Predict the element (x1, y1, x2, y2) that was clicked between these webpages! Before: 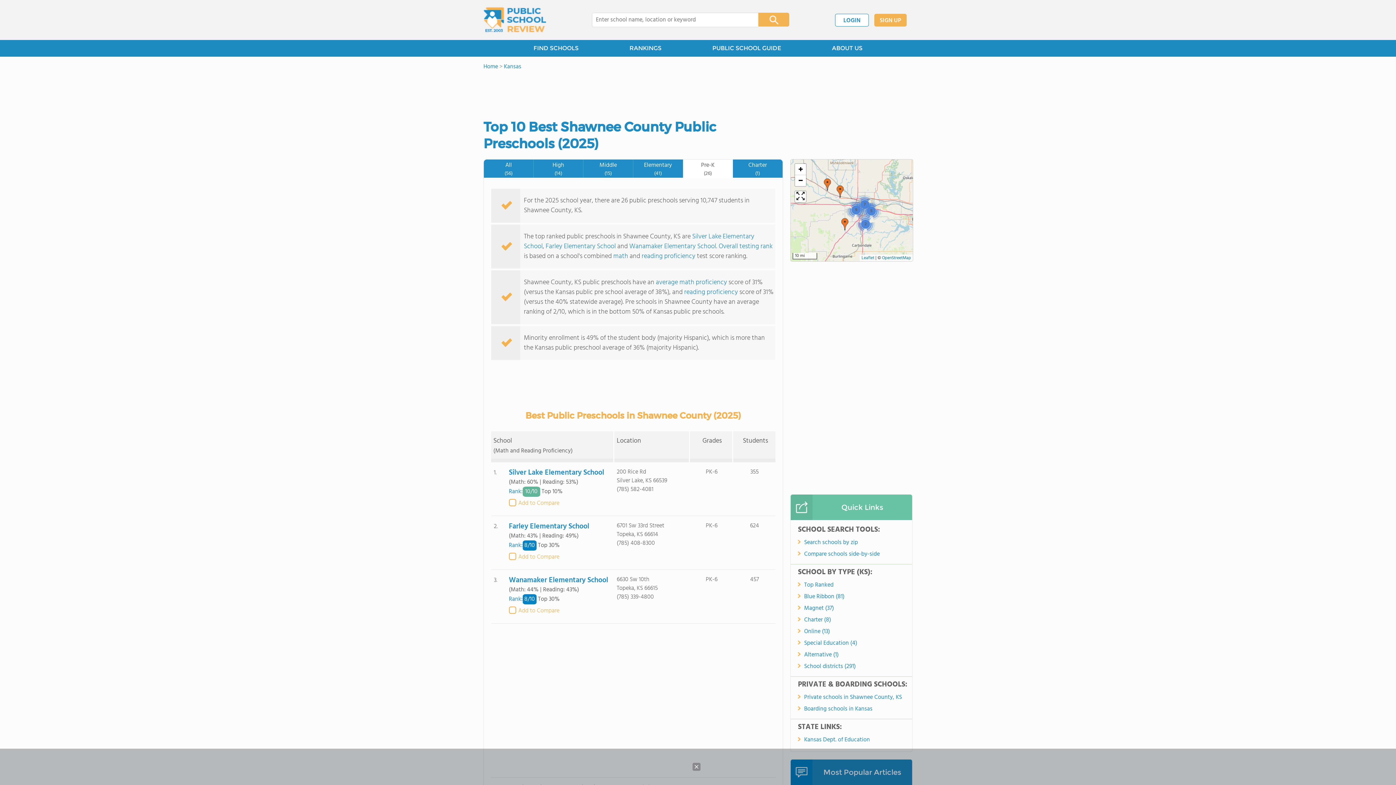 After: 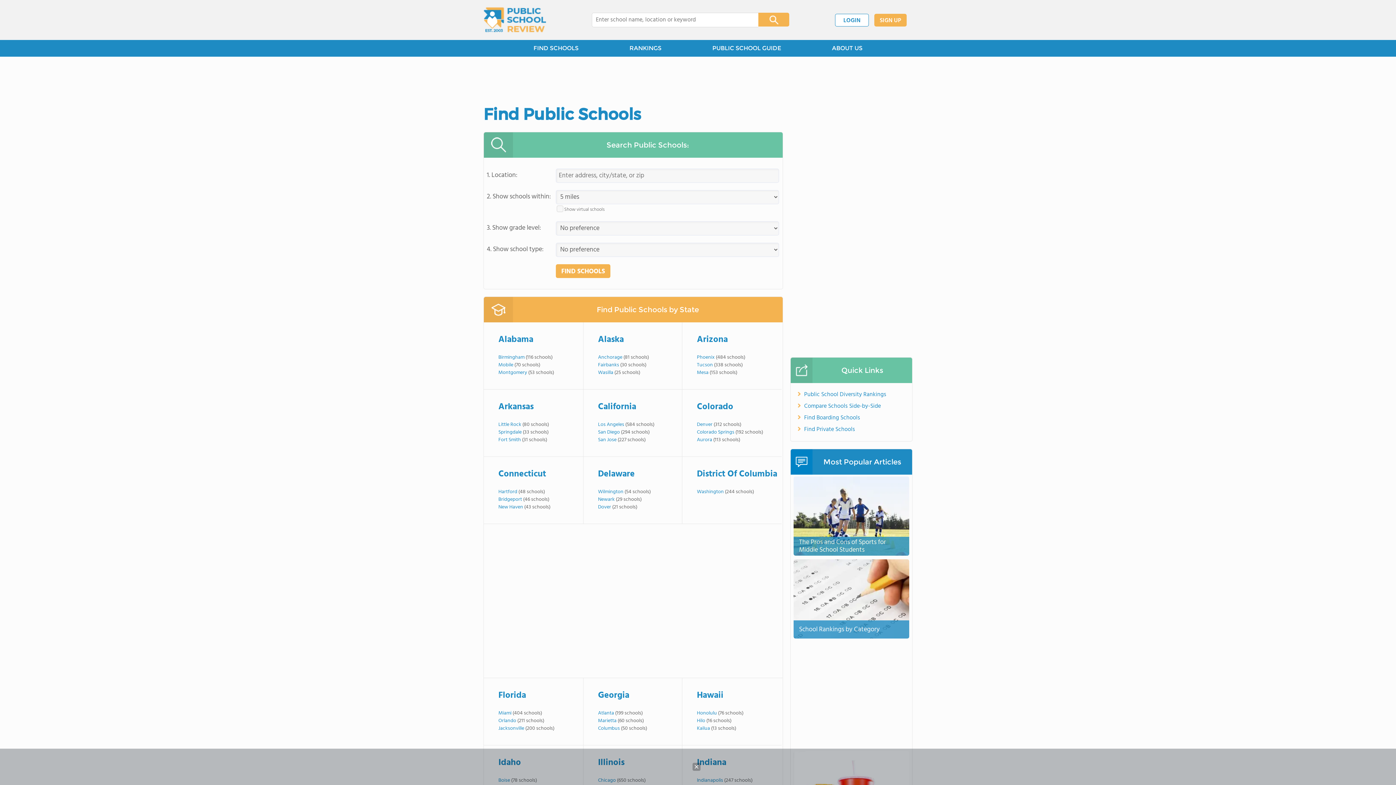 Action: bbox: (804, 538, 906, 547) label: Search schools by zip